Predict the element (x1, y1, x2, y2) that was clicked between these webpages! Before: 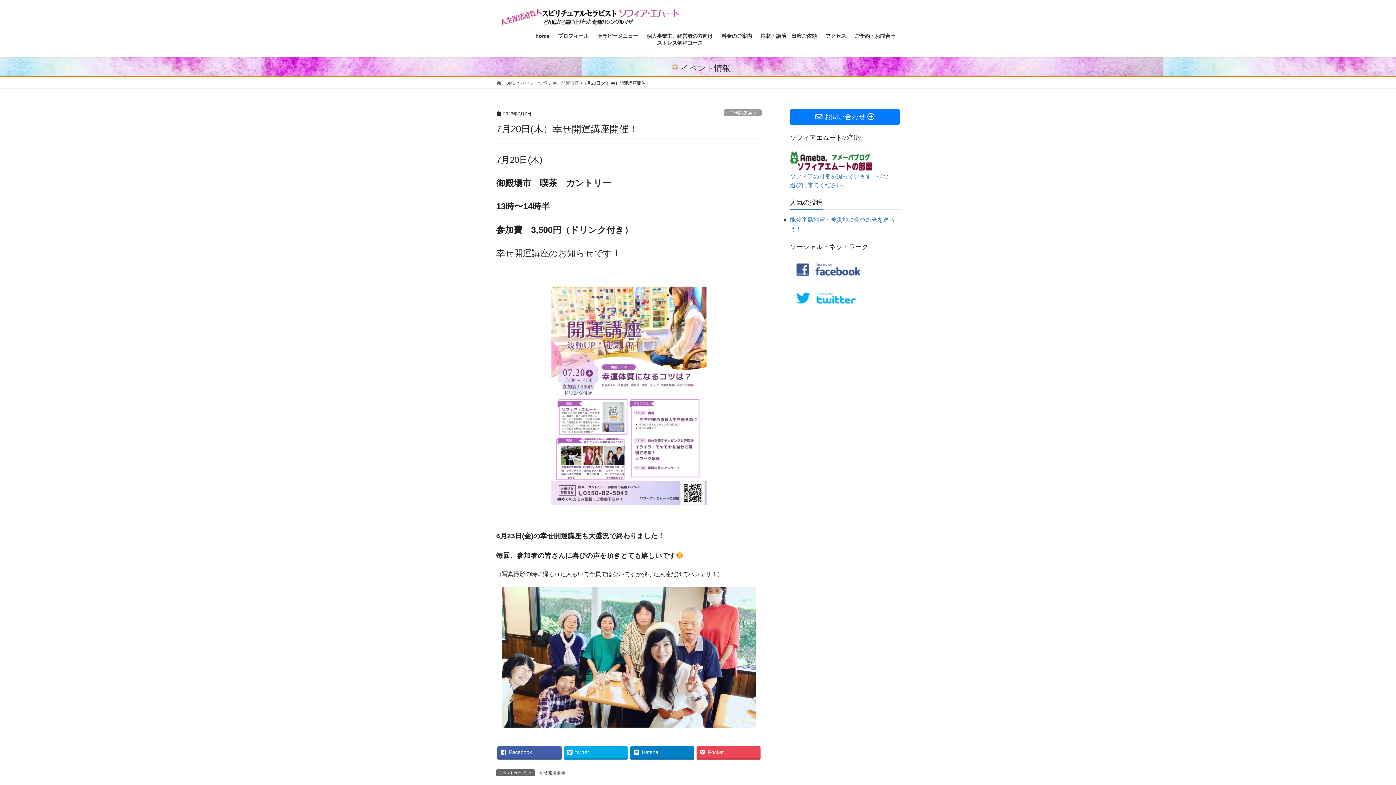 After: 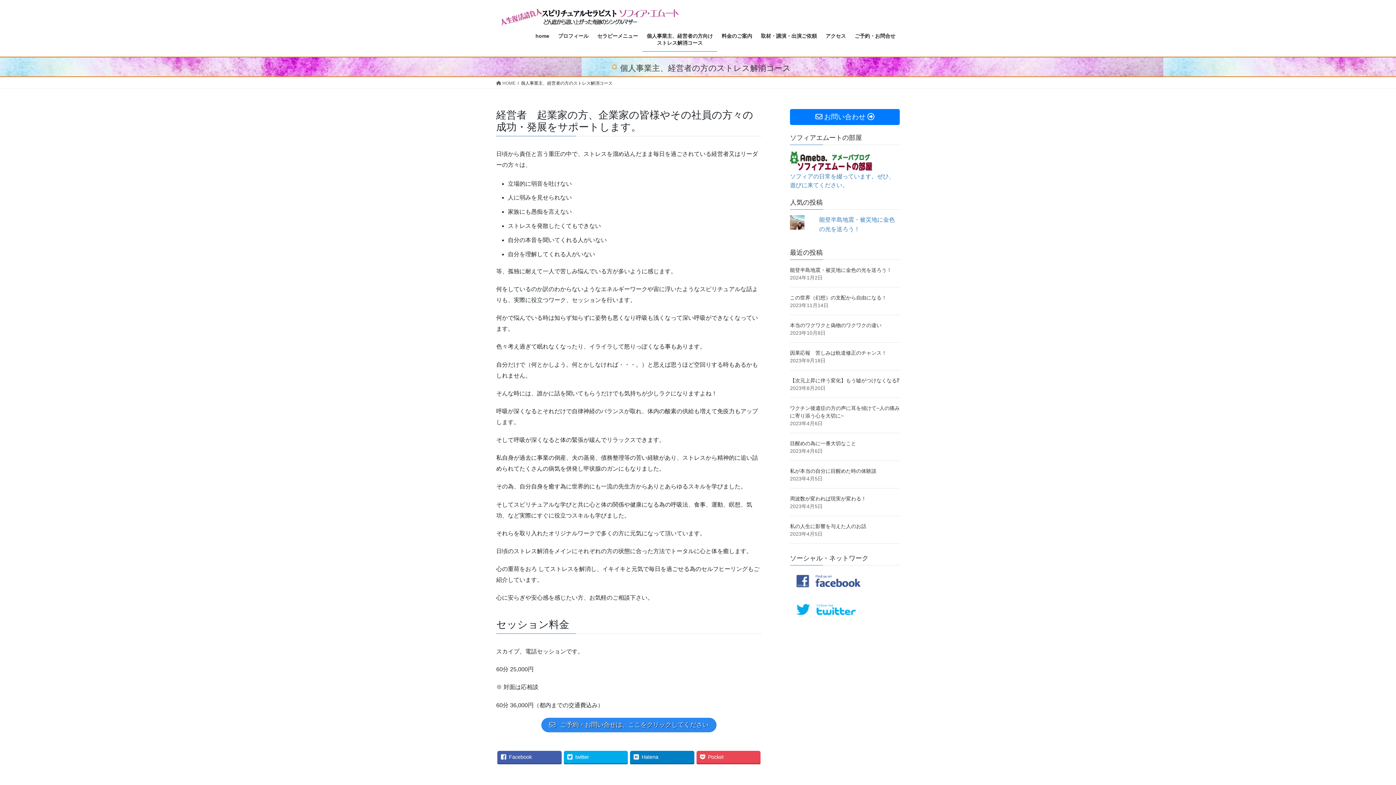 Action: bbox: (642, 27, 717, 51) label: 個人事業主、経営者の方向け
ストレス解消コース